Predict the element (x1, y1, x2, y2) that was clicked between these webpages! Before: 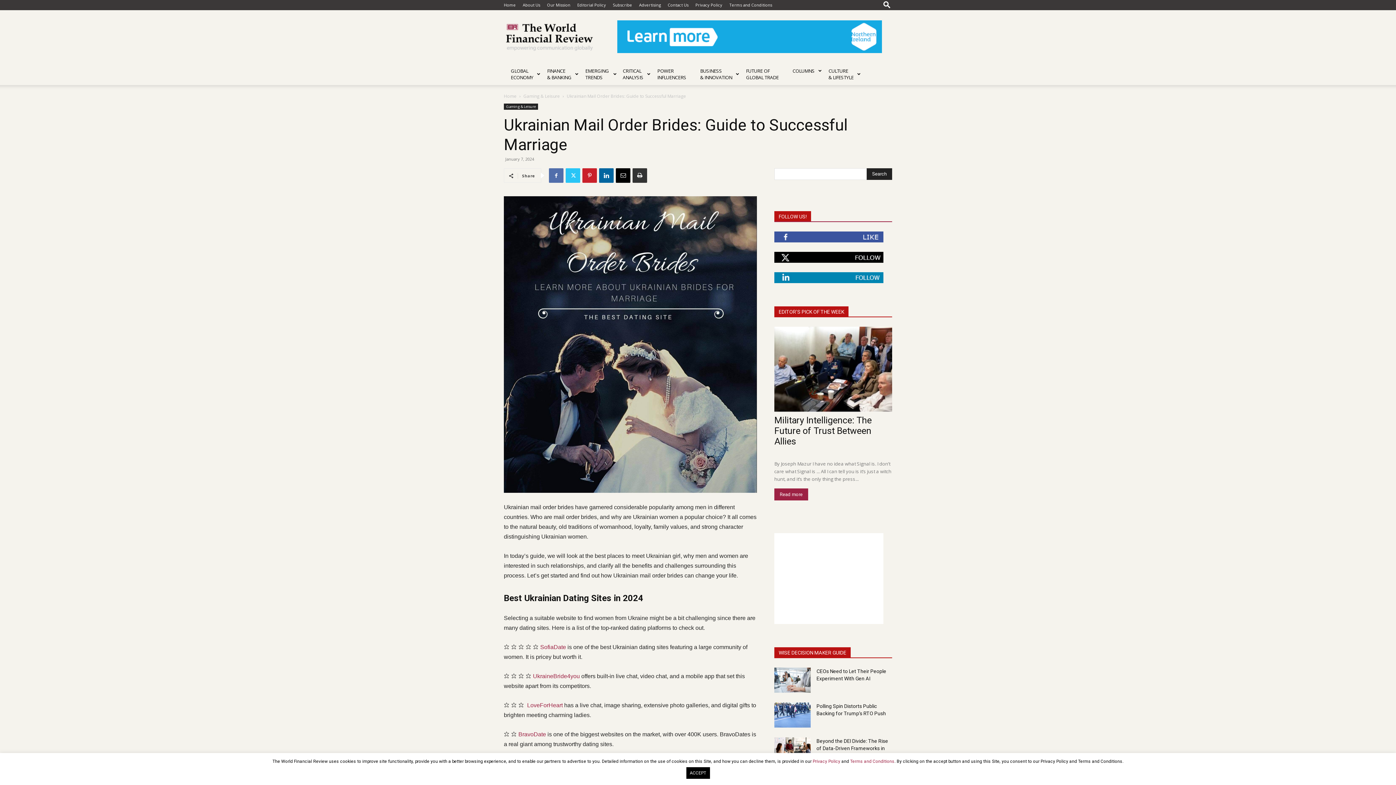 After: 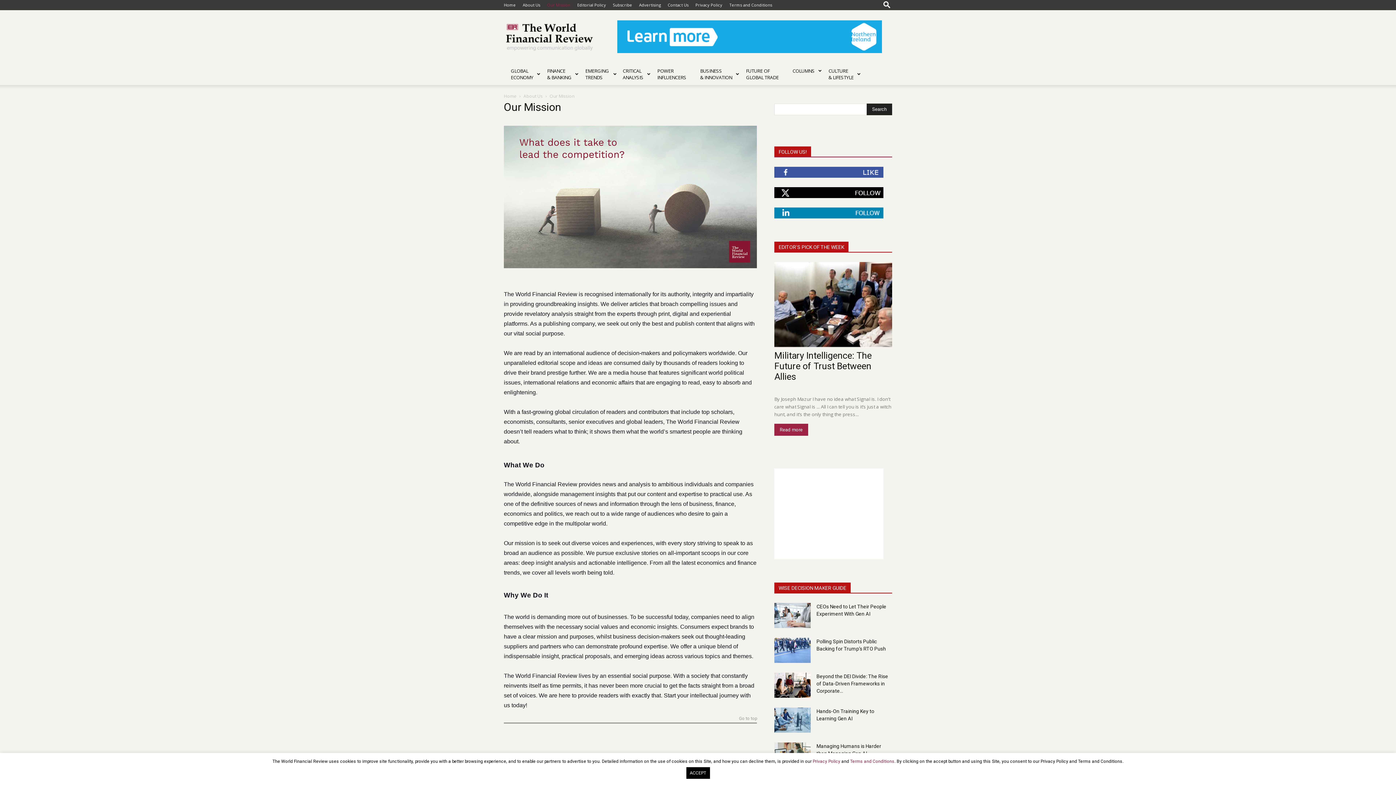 Action: label: Our Mission bbox: (547, 2, 570, 7)